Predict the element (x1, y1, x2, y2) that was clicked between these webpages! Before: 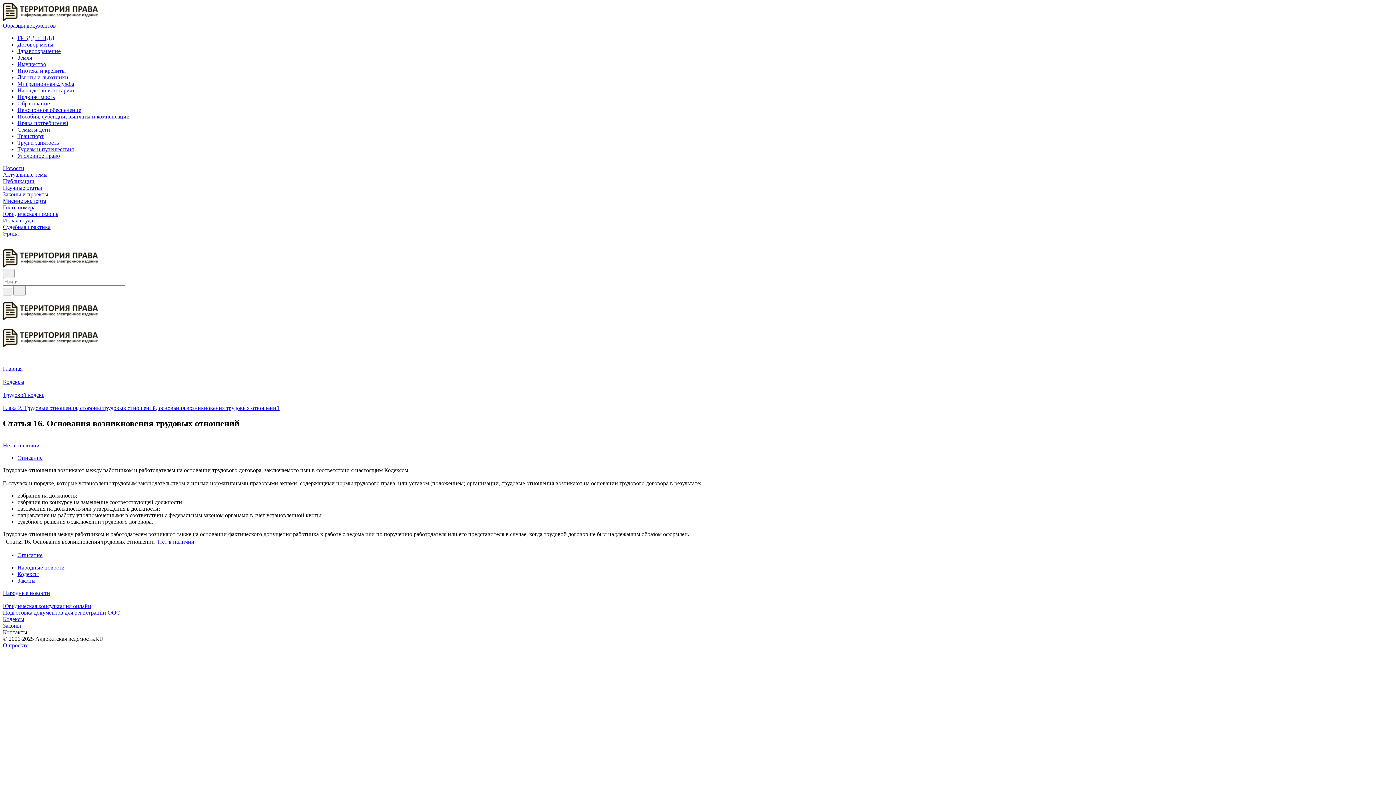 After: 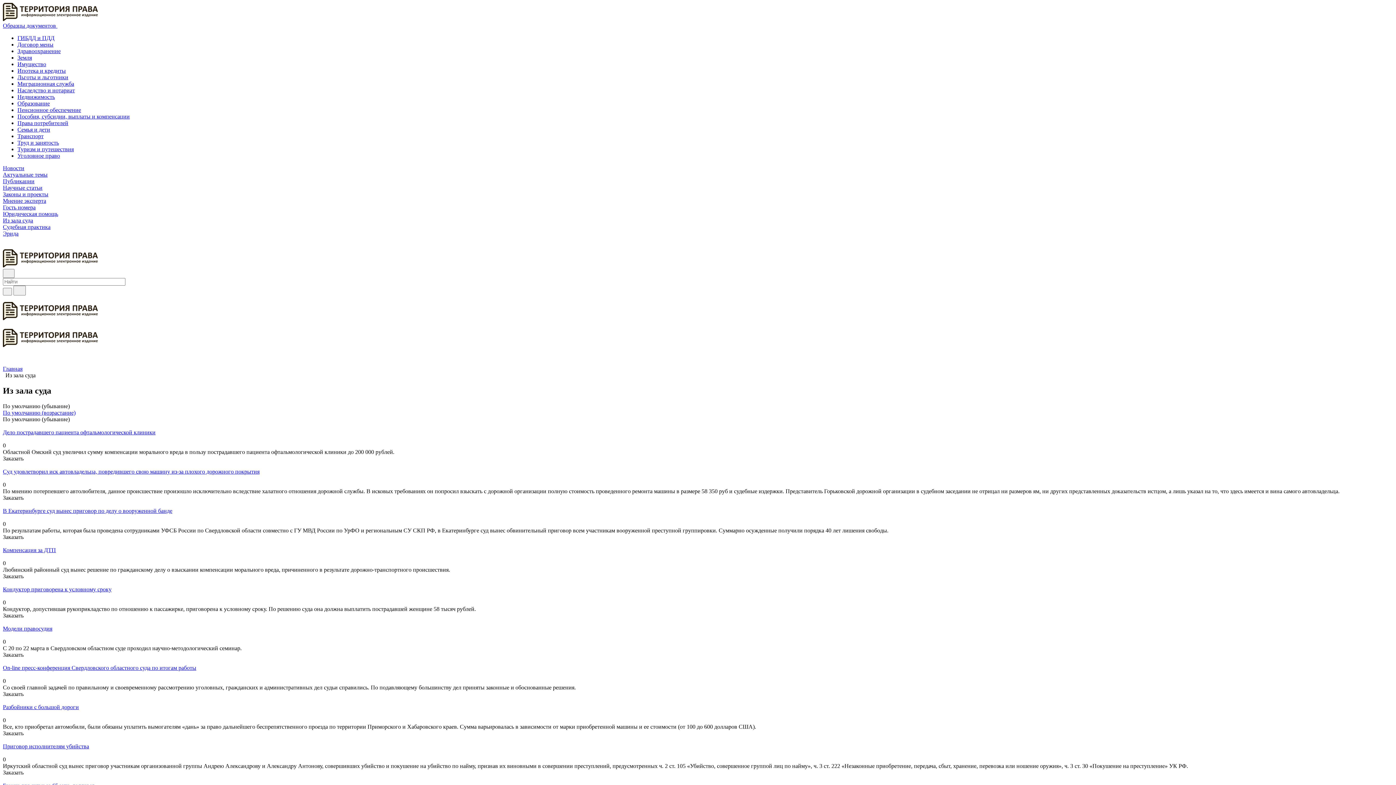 Action: label: Из зала суда bbox: (2, 217, 33, 223)